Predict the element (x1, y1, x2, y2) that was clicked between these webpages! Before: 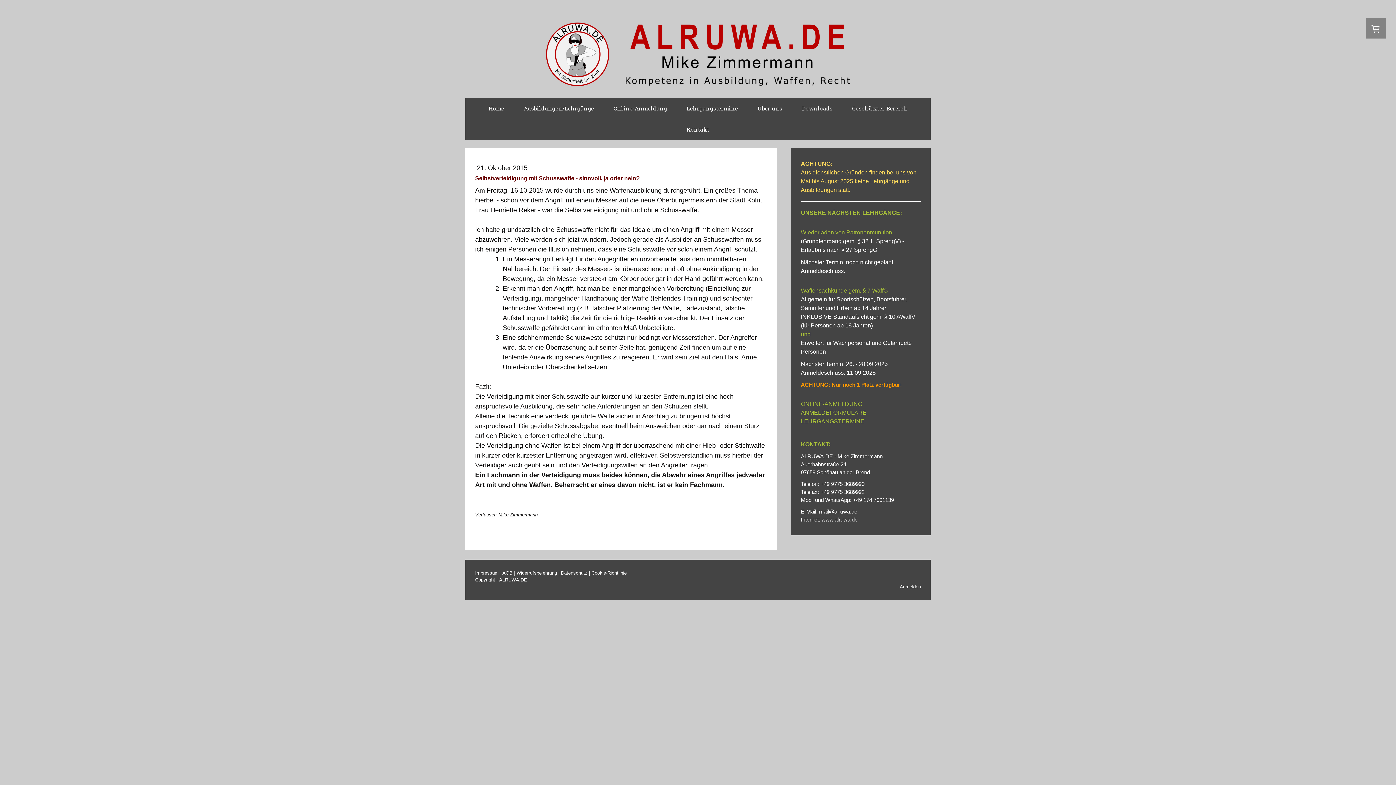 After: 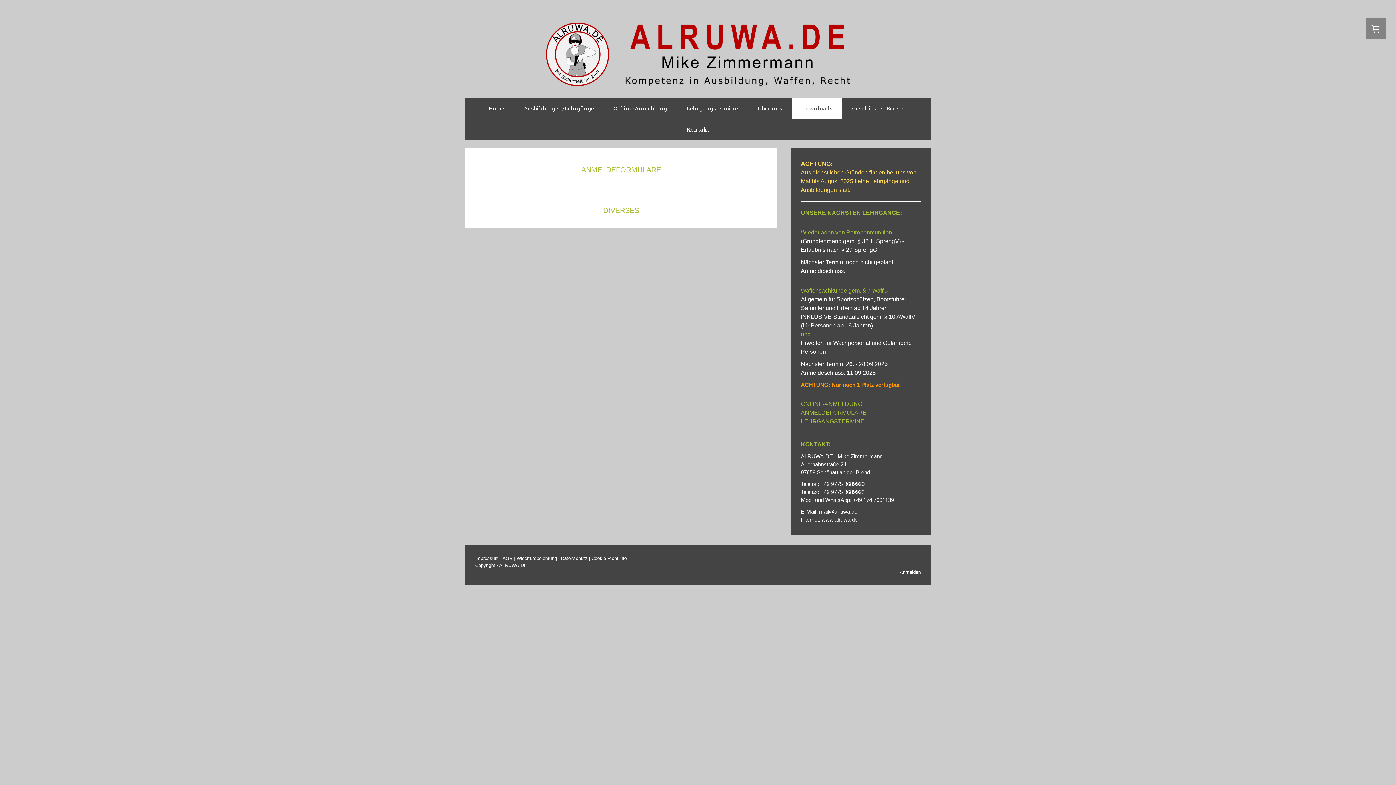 Action: bbox: (801, 409, 866, 415) label: ANMELDEFORMULARE